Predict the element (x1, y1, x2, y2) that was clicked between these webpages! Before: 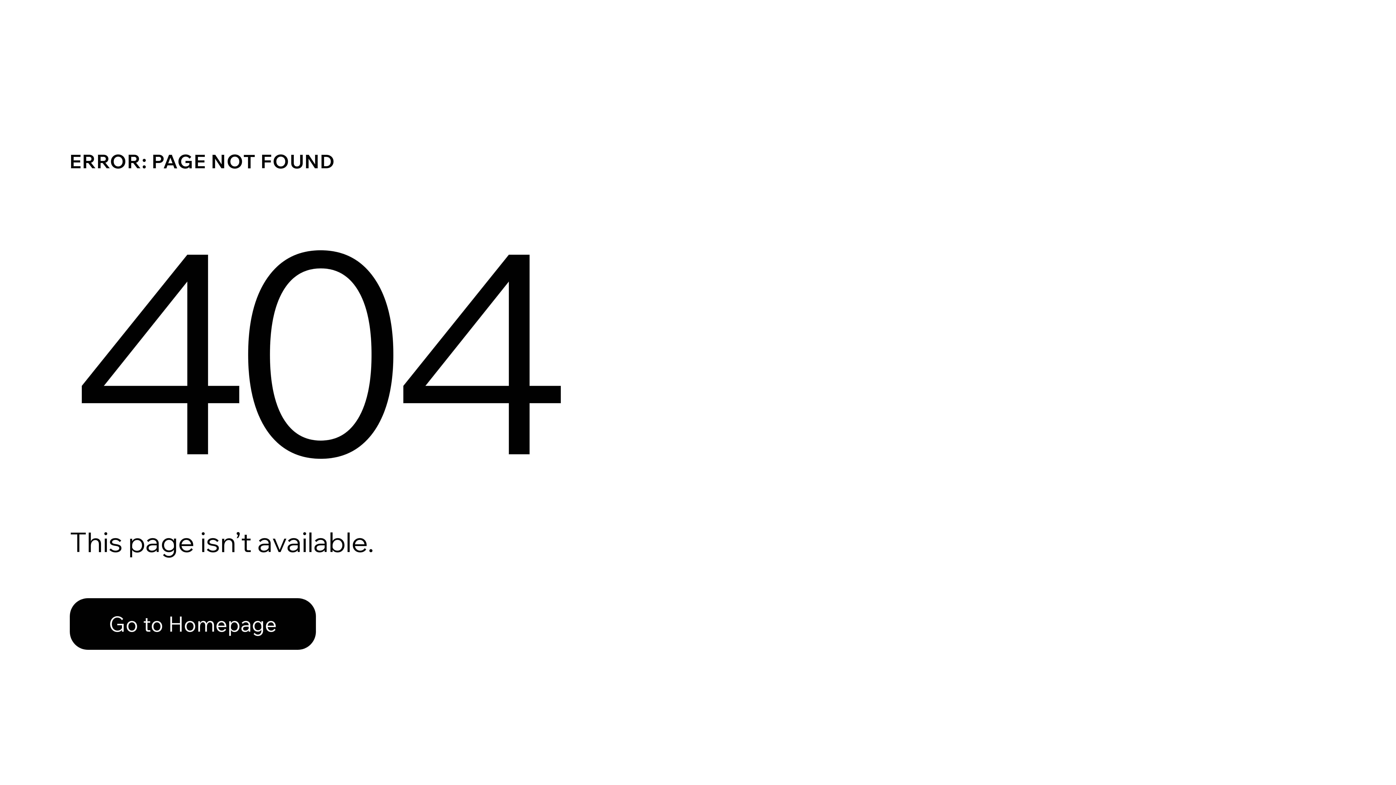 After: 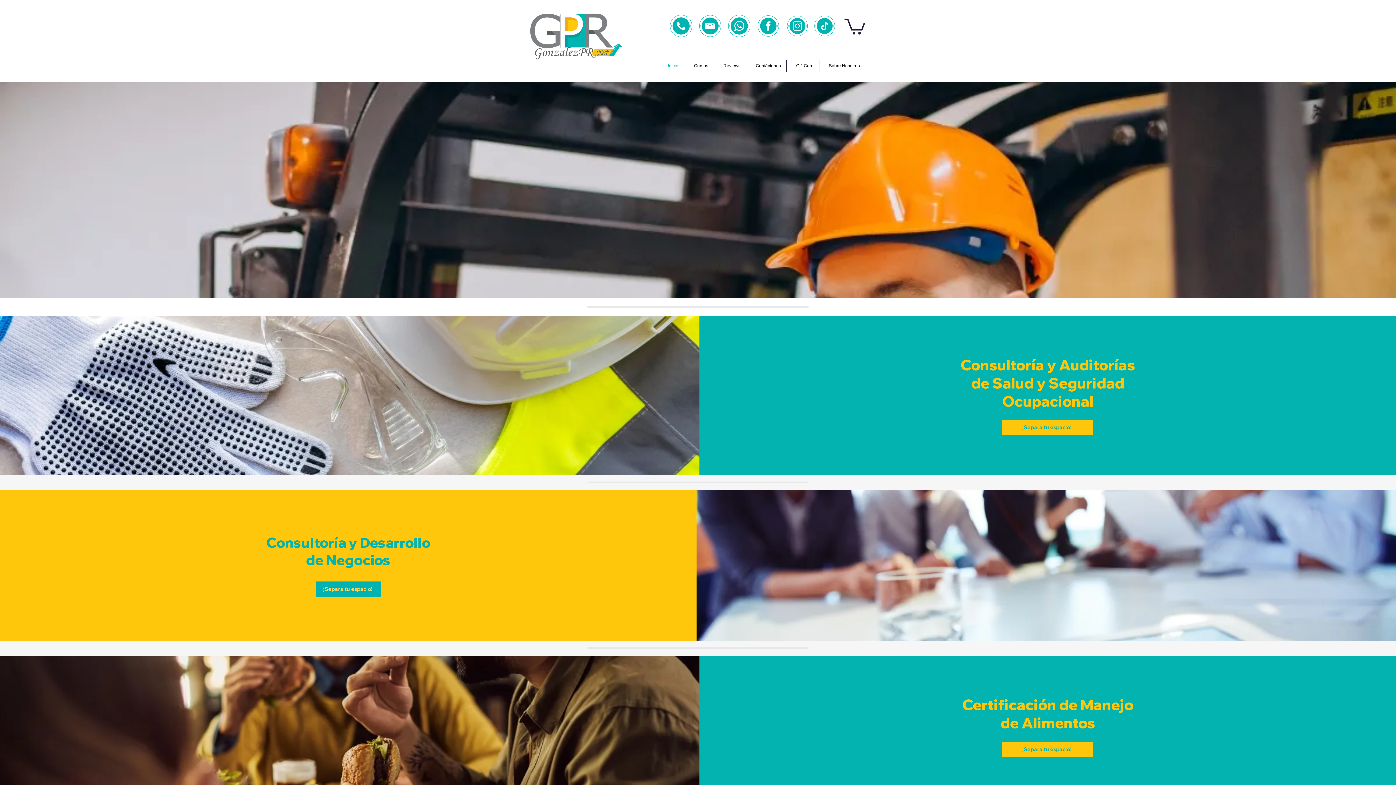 Action: label: Go to Homepage bbox: (69, 582, 768, 659)